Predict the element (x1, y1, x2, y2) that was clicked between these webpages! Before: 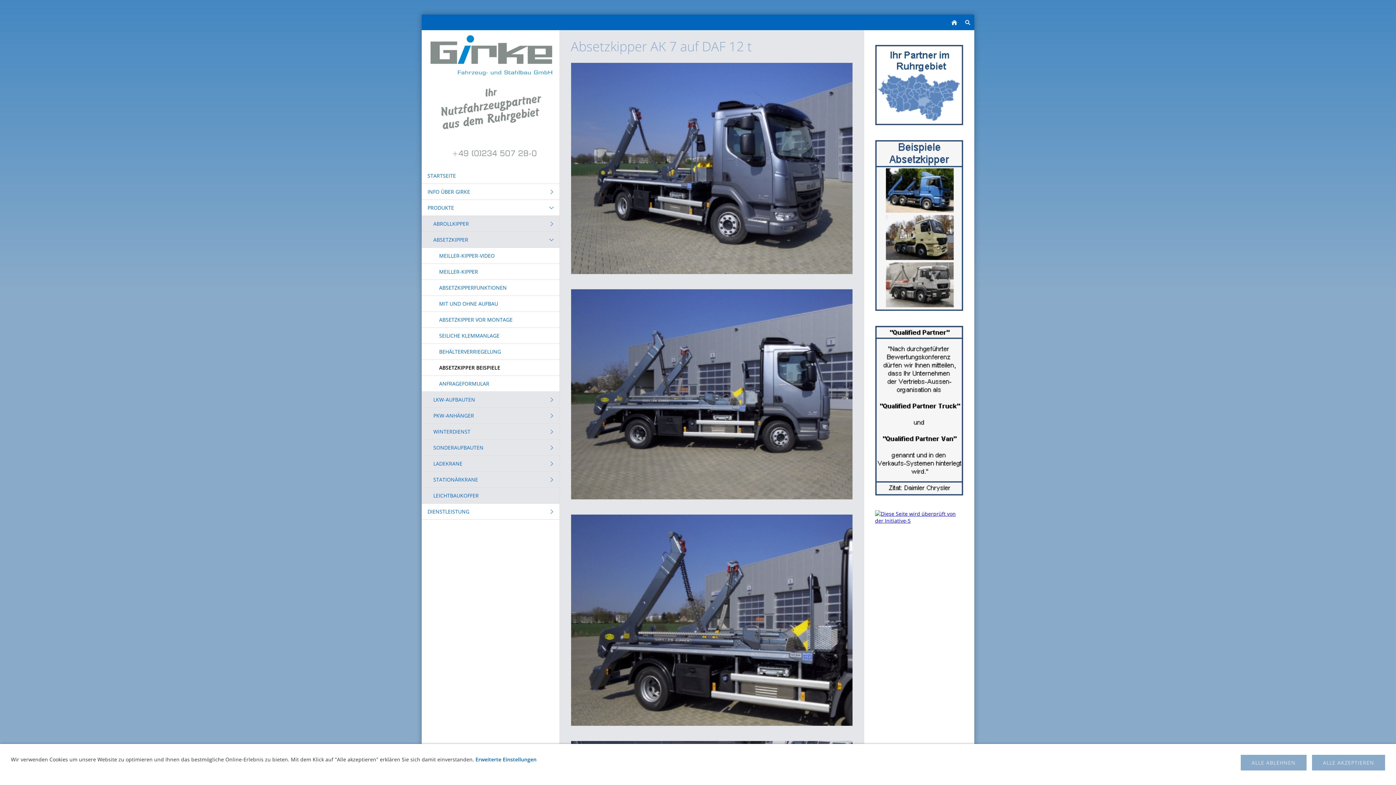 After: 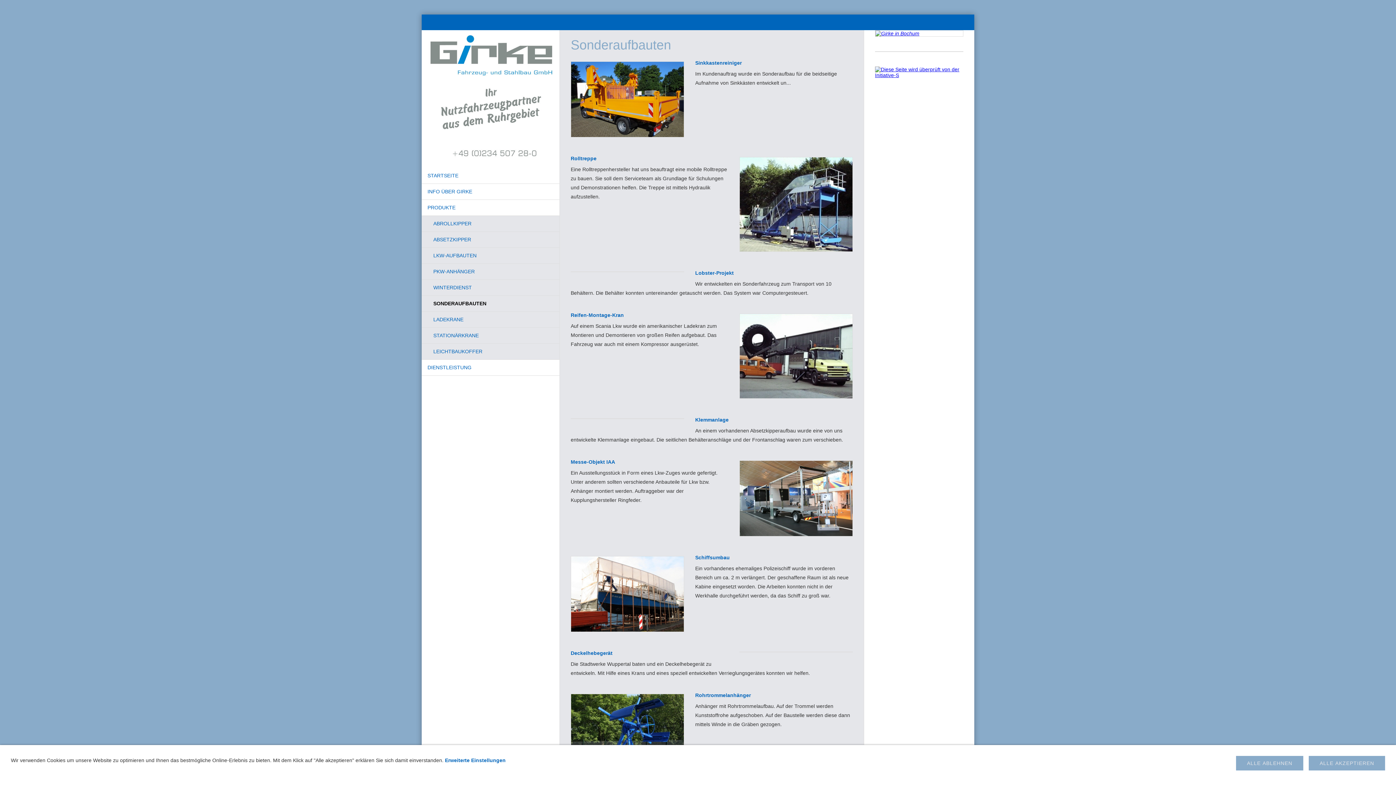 Action: bbox: (421, 440, 559, 456) label: SONDERAUFBAUTEN